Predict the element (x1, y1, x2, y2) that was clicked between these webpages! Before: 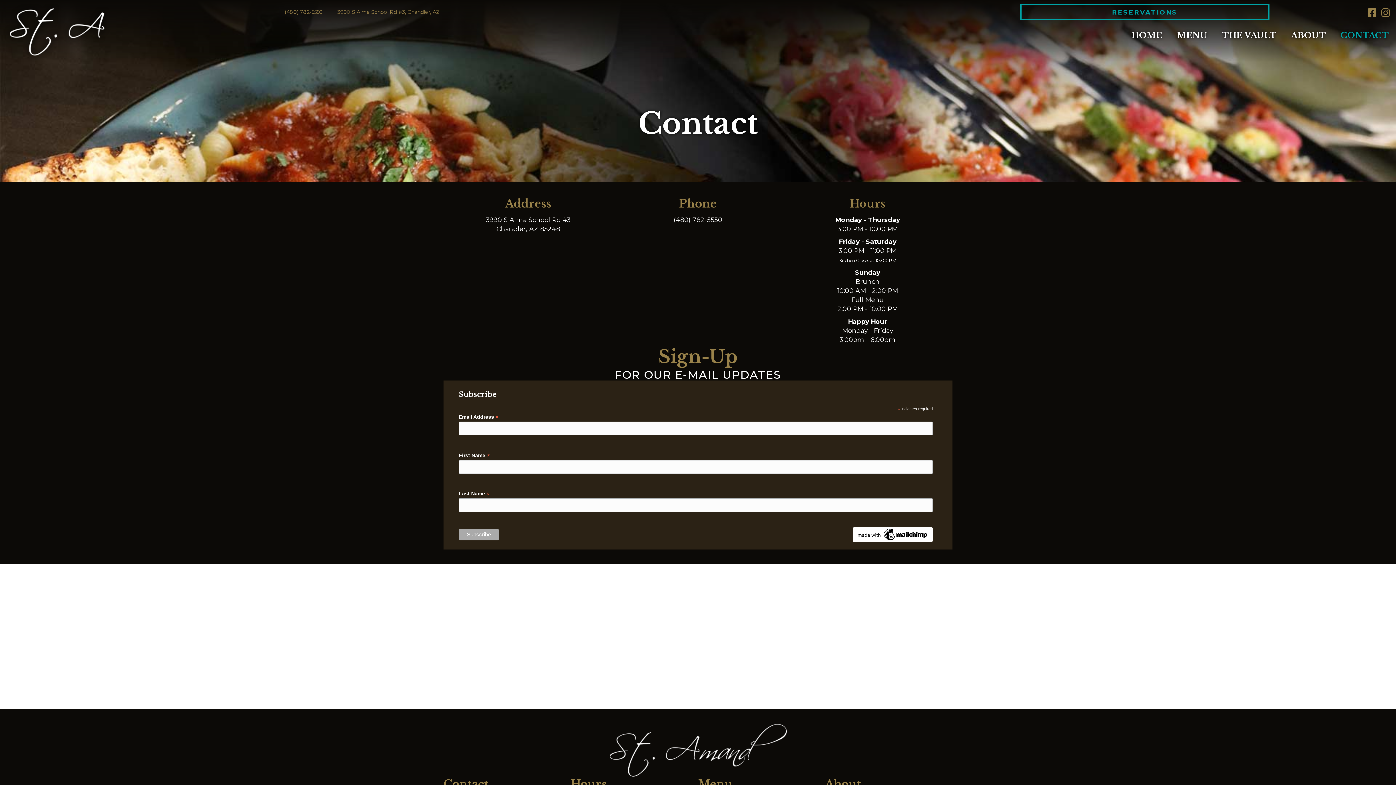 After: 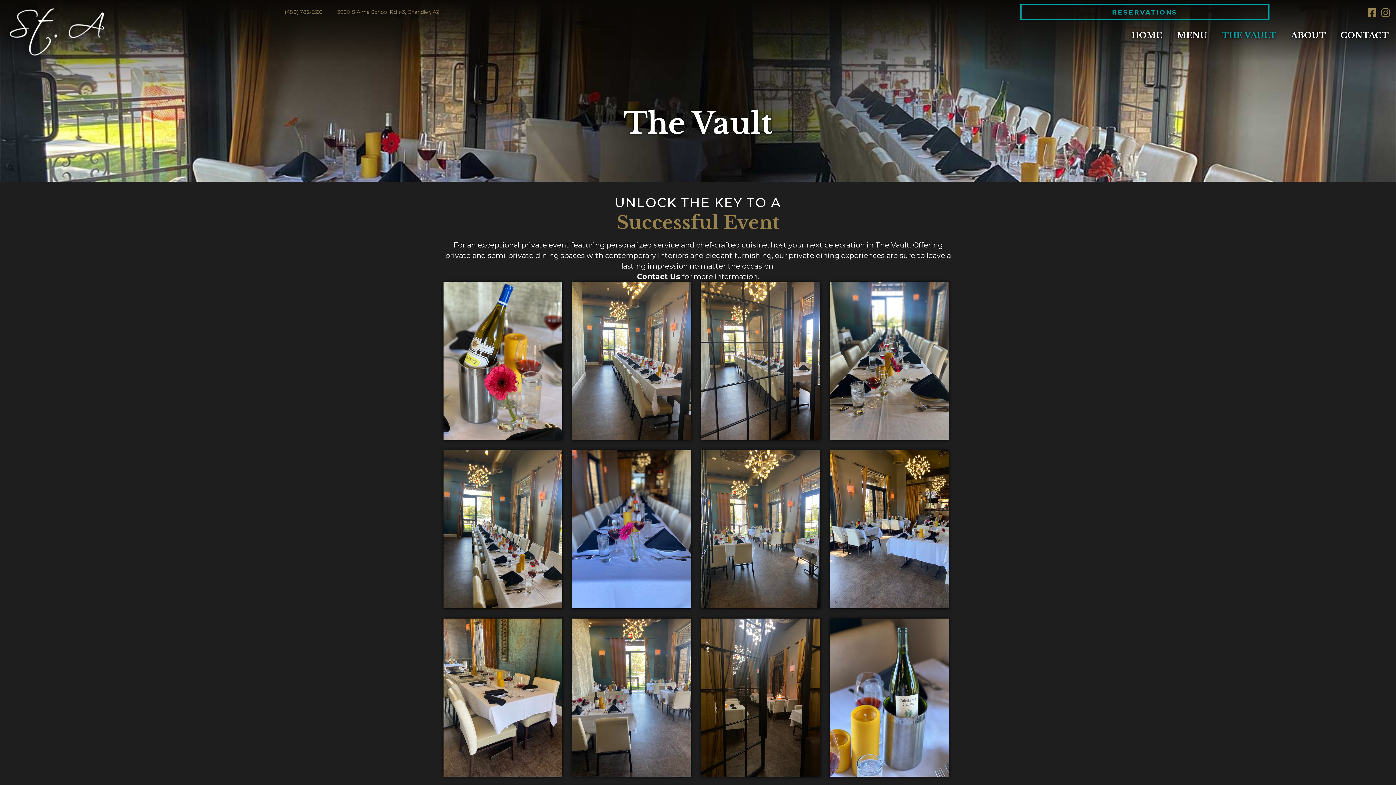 Action: bbox: (1218, 27, 1280, 42) label: THE VAULT